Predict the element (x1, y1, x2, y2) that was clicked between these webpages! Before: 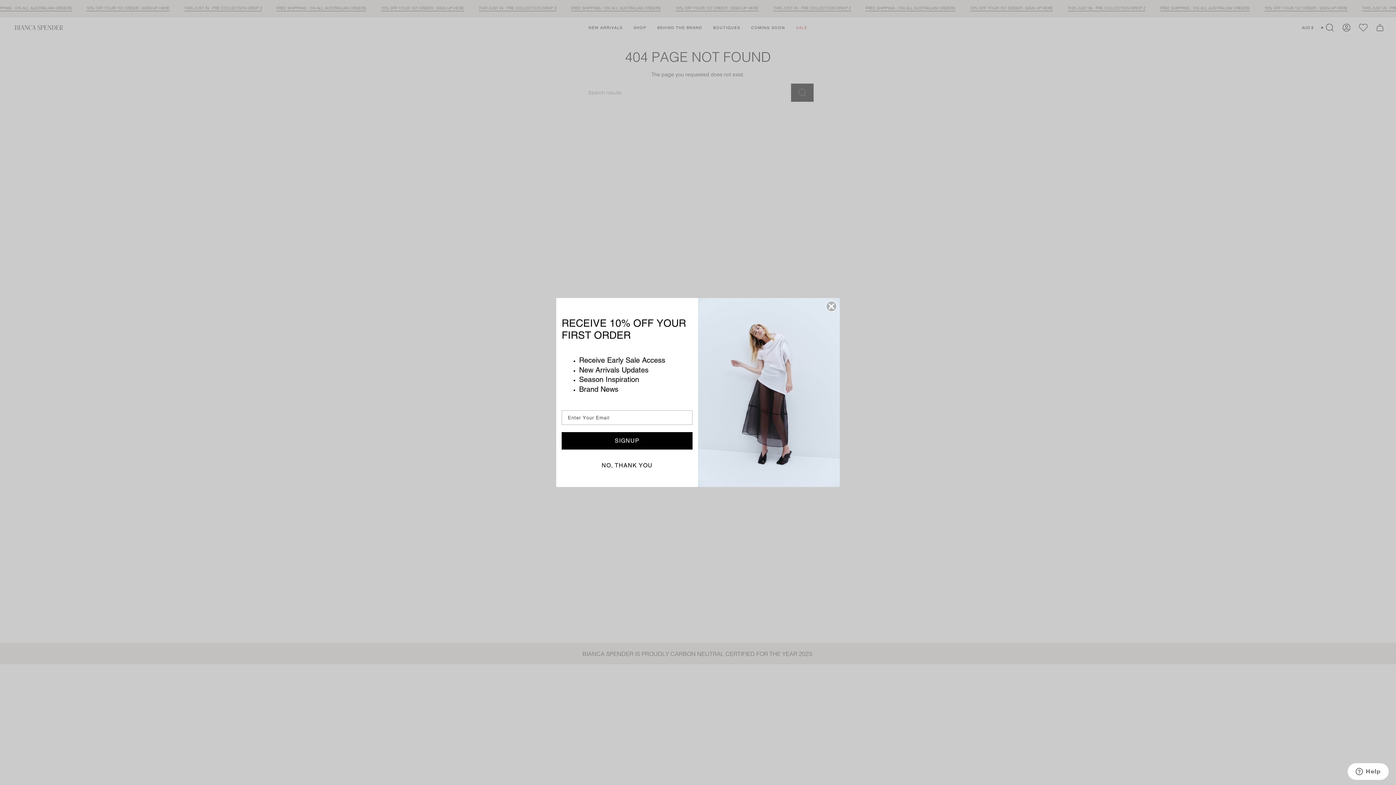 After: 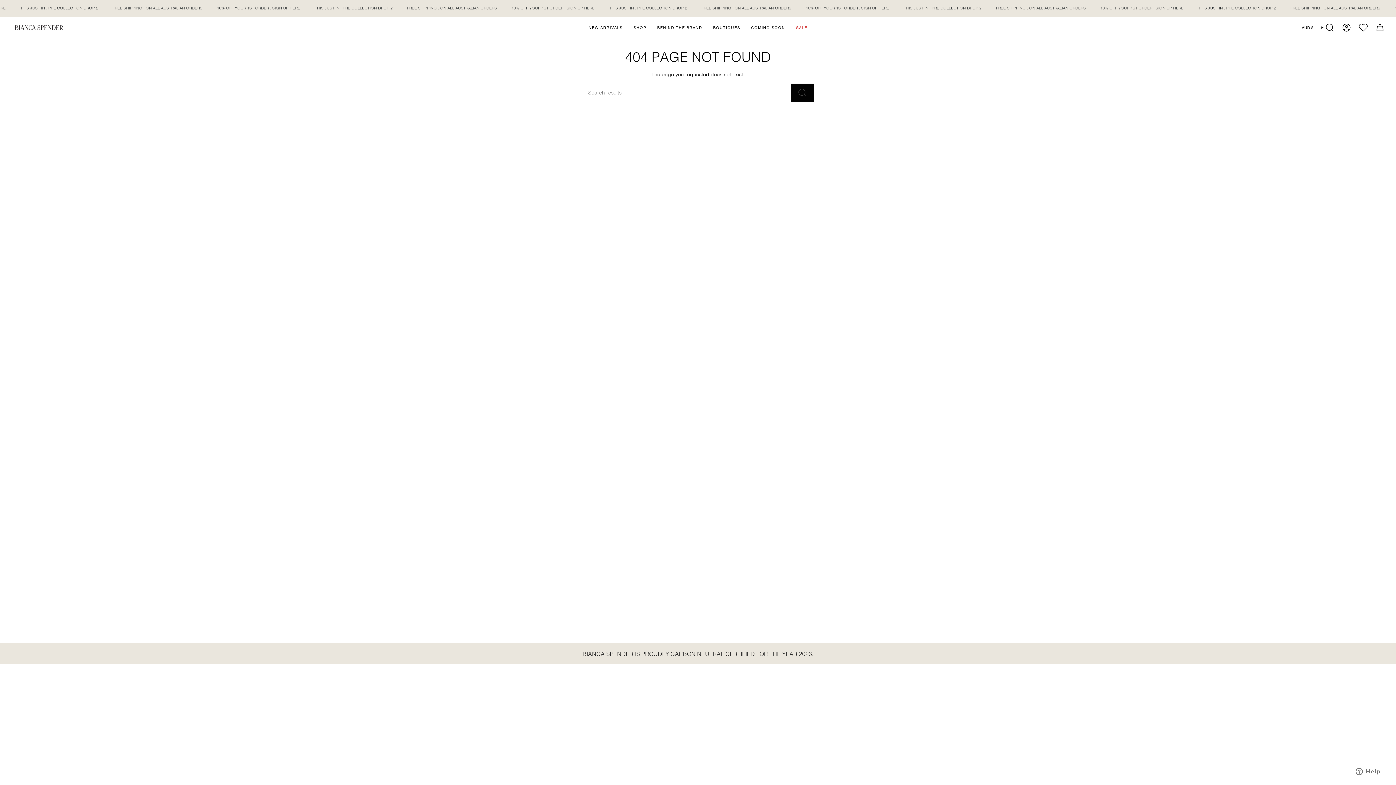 Action: label: Close dialog bbox: (826, 301, 837, 312)